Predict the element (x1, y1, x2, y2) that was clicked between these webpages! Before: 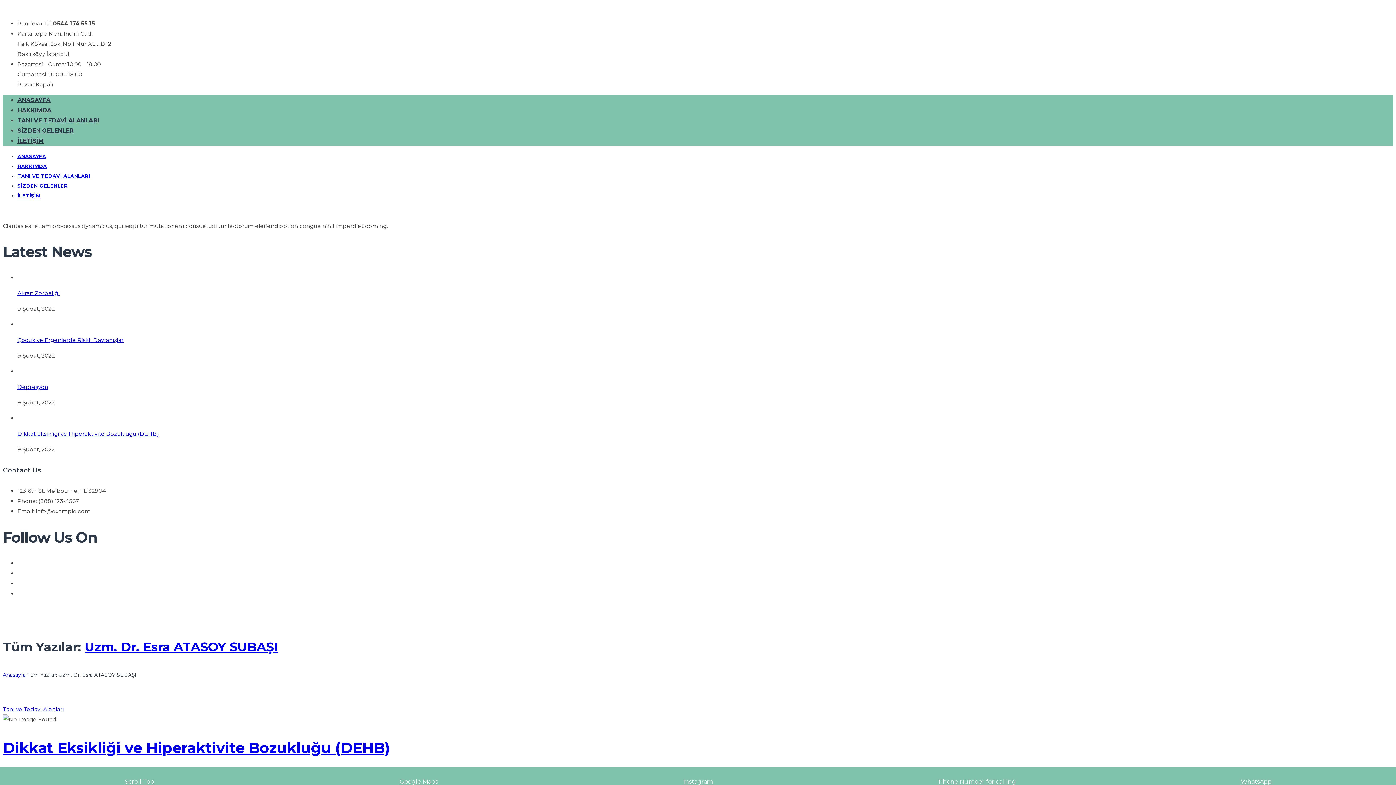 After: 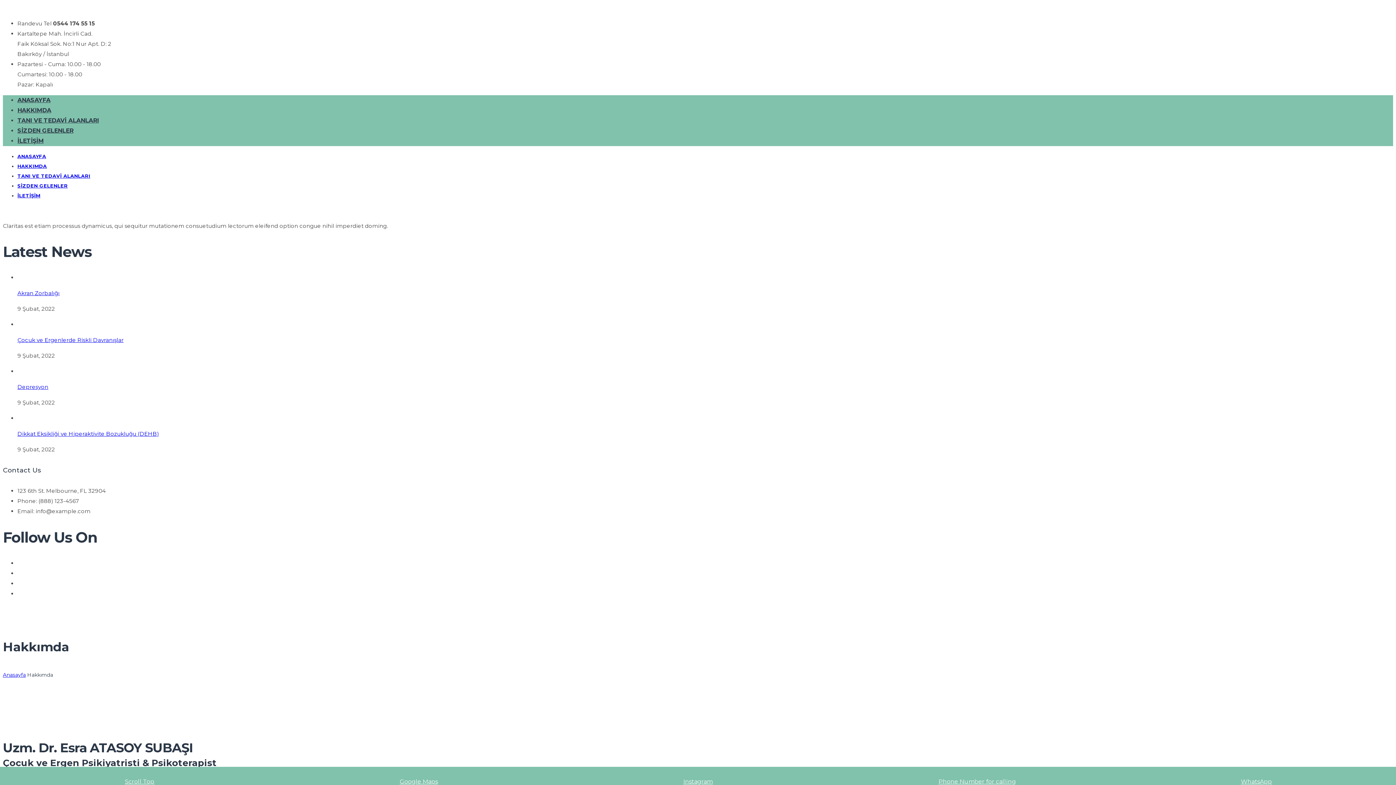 Action: bbox: (17, 163, 46, 169) label: HAKKIMDA